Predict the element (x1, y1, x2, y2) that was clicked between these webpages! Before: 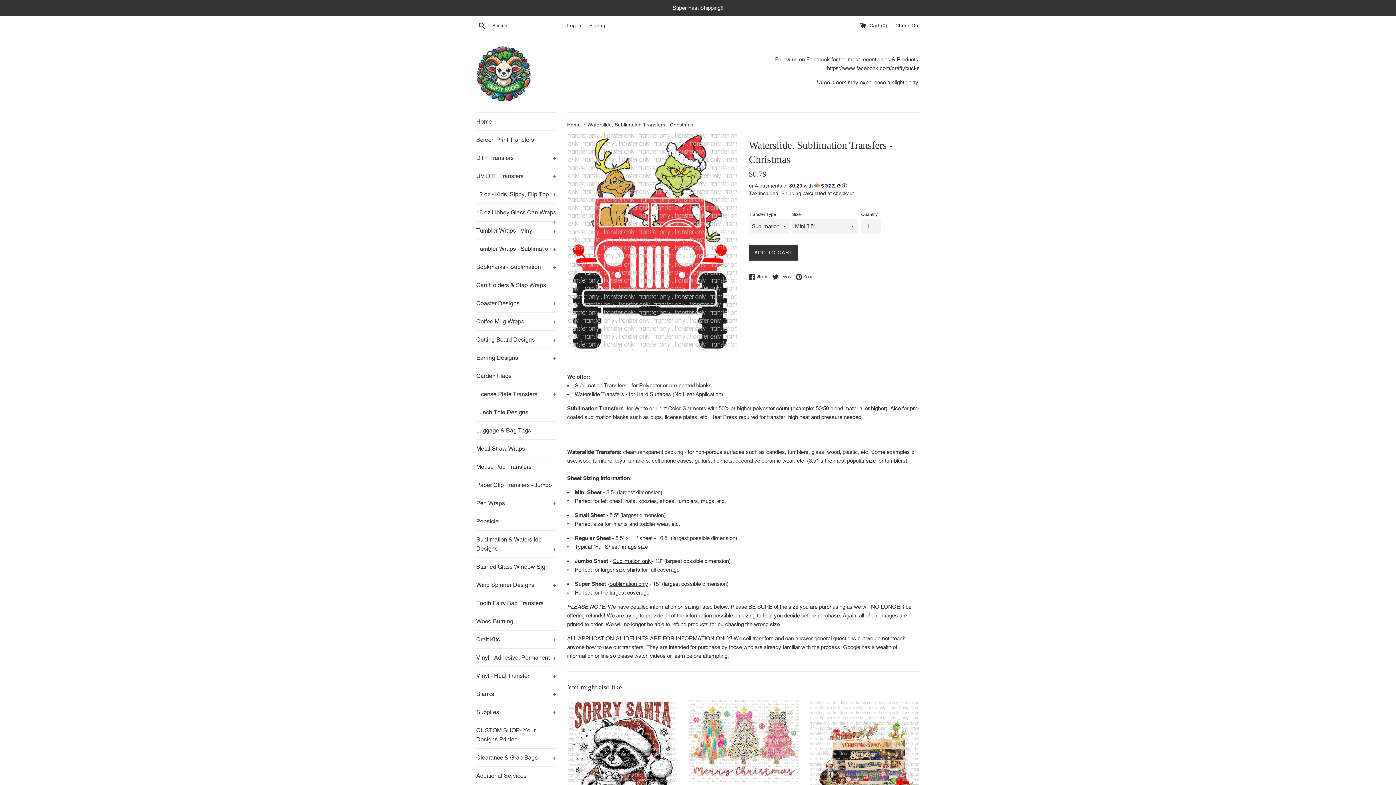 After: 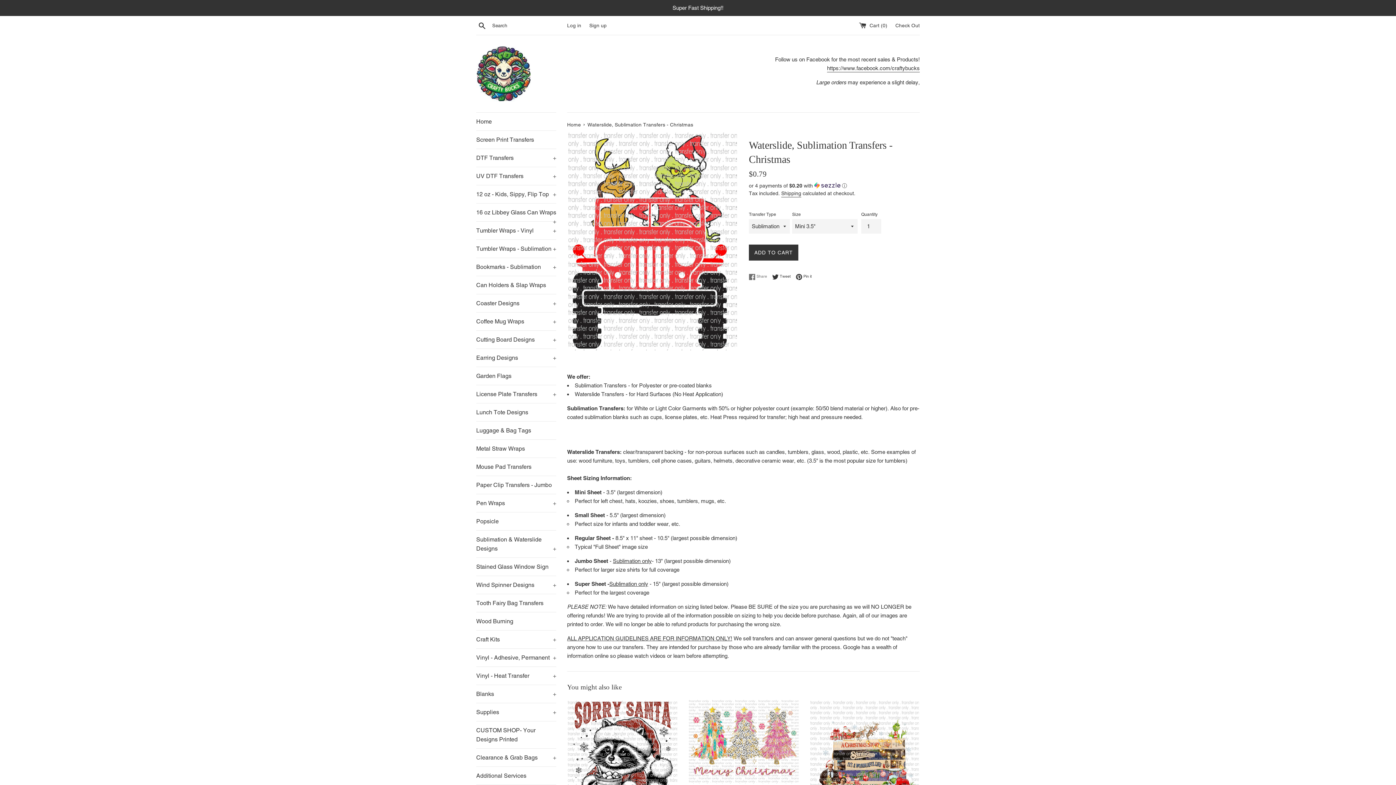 Action: label:  Share
Share on Facebook bbox: (749, 273, 770, 280)